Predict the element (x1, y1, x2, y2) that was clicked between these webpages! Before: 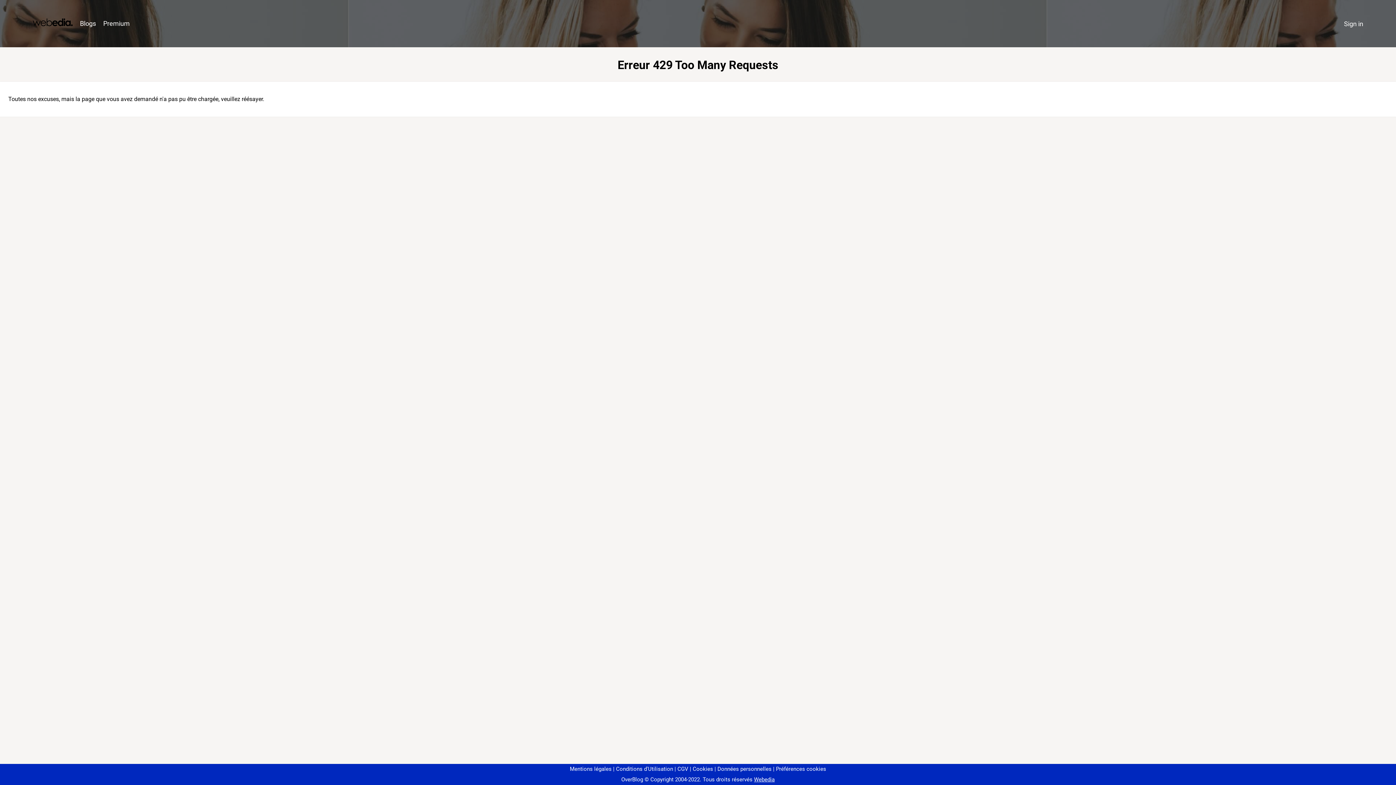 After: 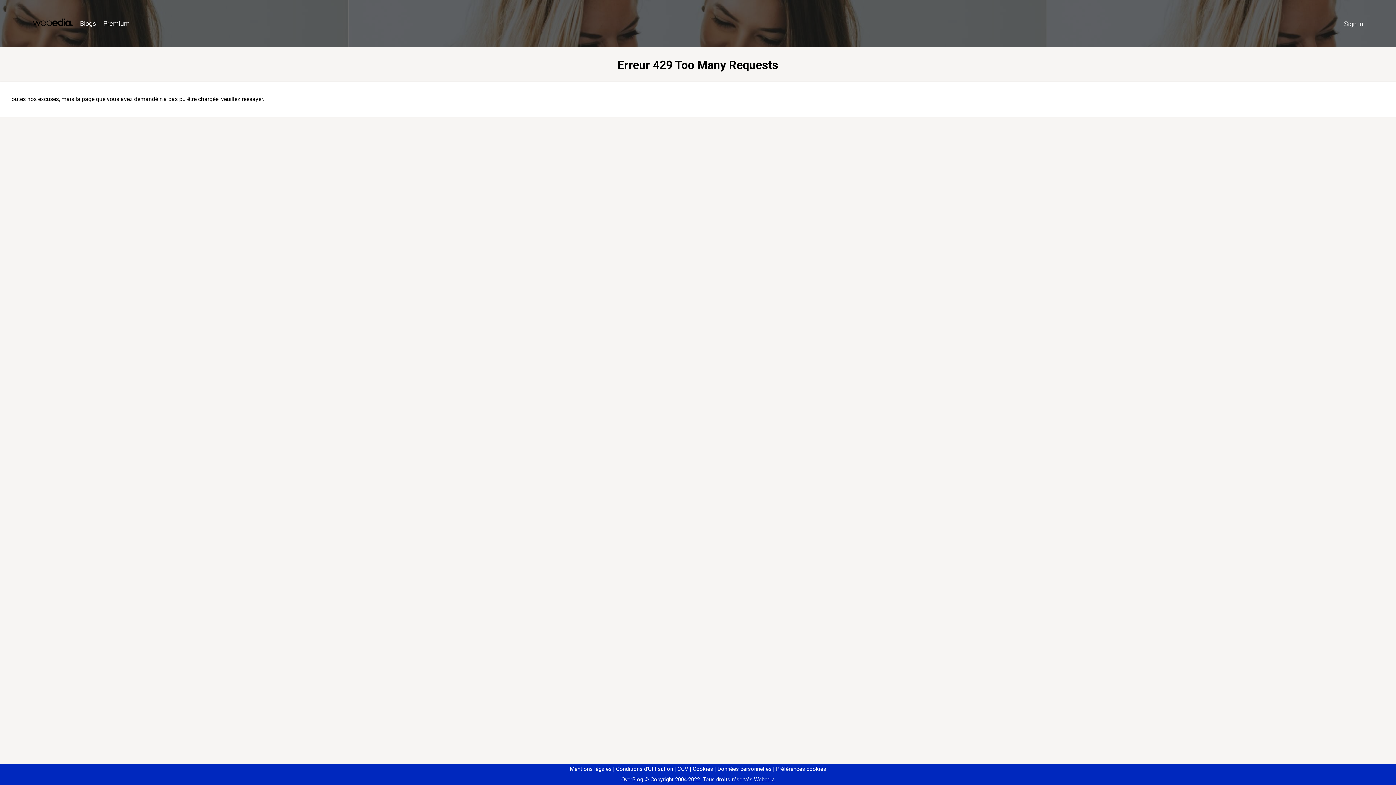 Action: label: Préférences cookies bbox: (773, 766, 826, 772)